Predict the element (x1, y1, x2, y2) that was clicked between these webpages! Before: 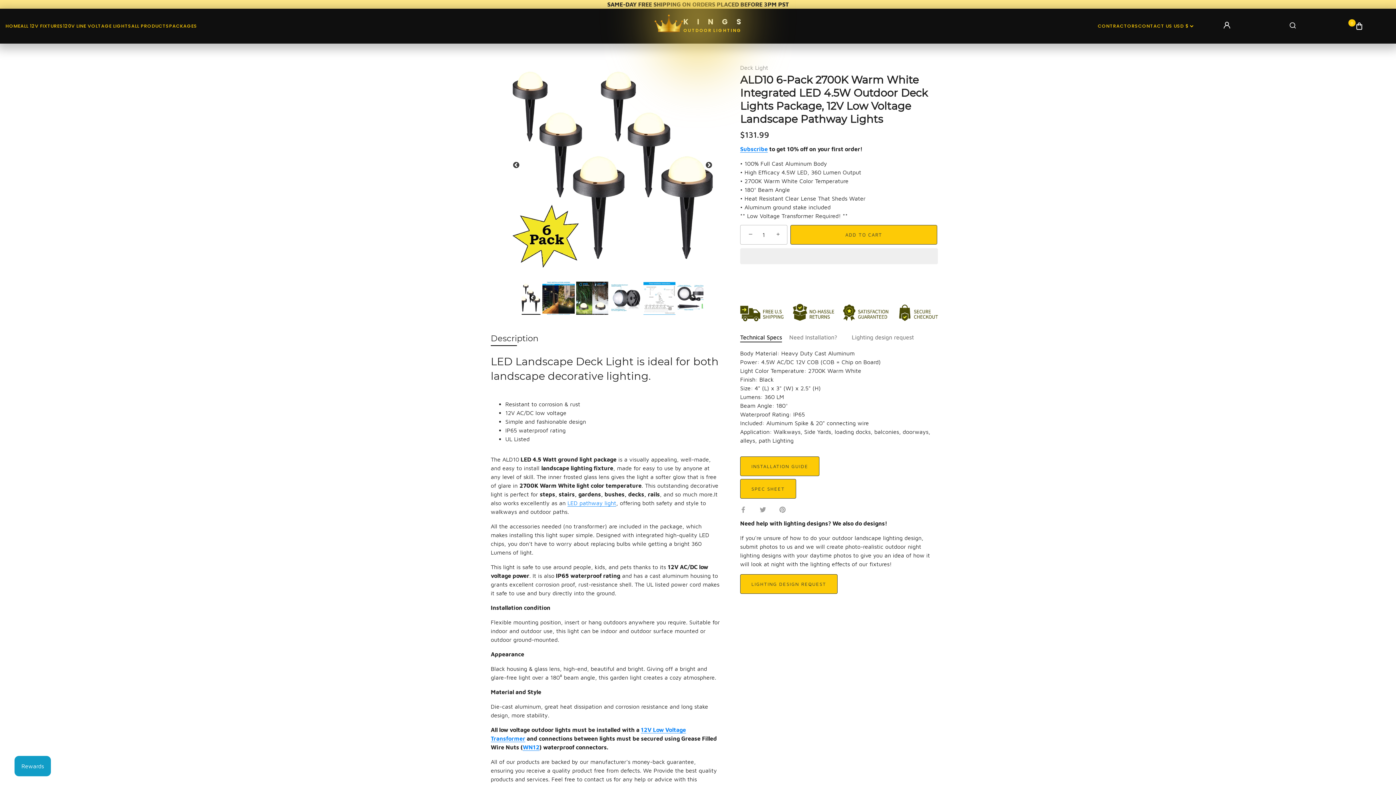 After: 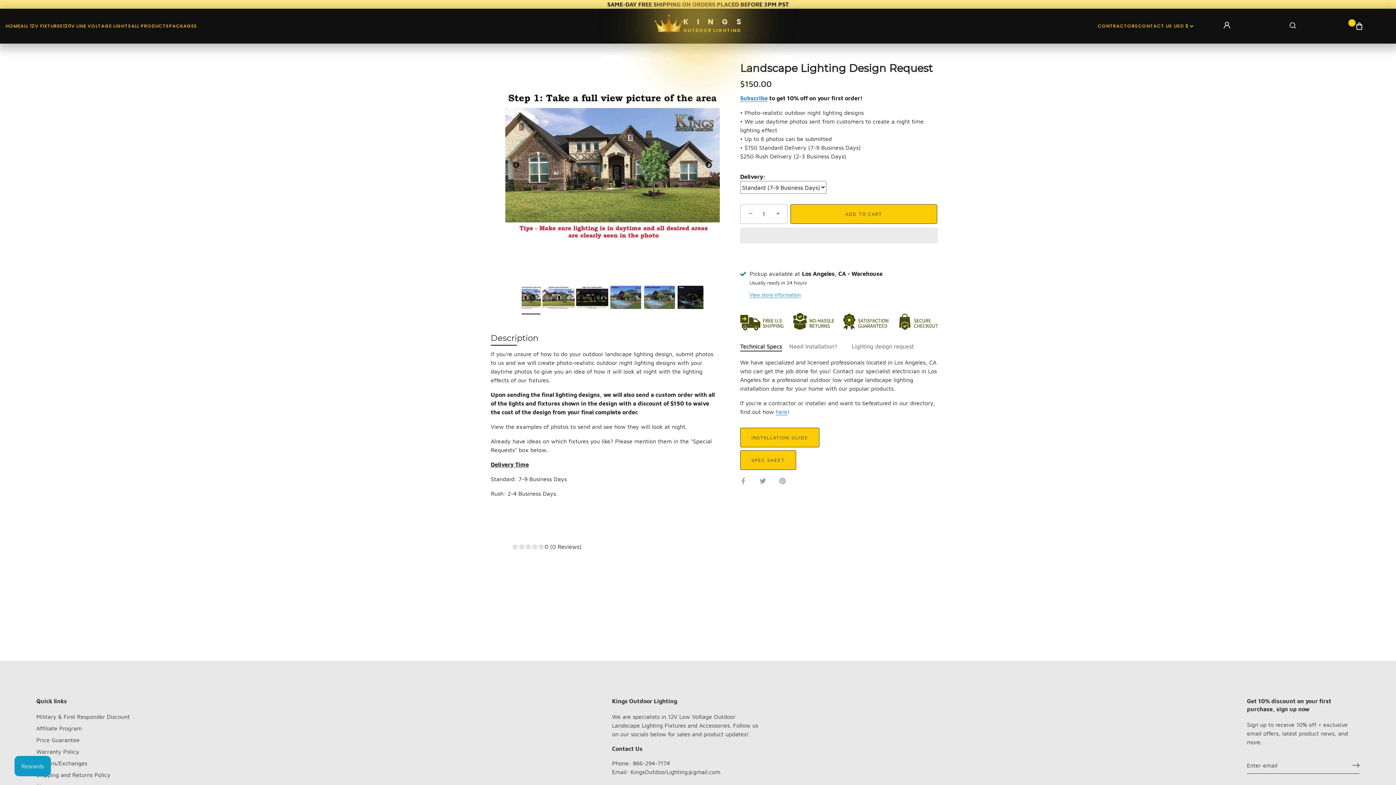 Action: bbox: (740, 574, 837, 594) label: LIGHTING DESIGN REQUEST